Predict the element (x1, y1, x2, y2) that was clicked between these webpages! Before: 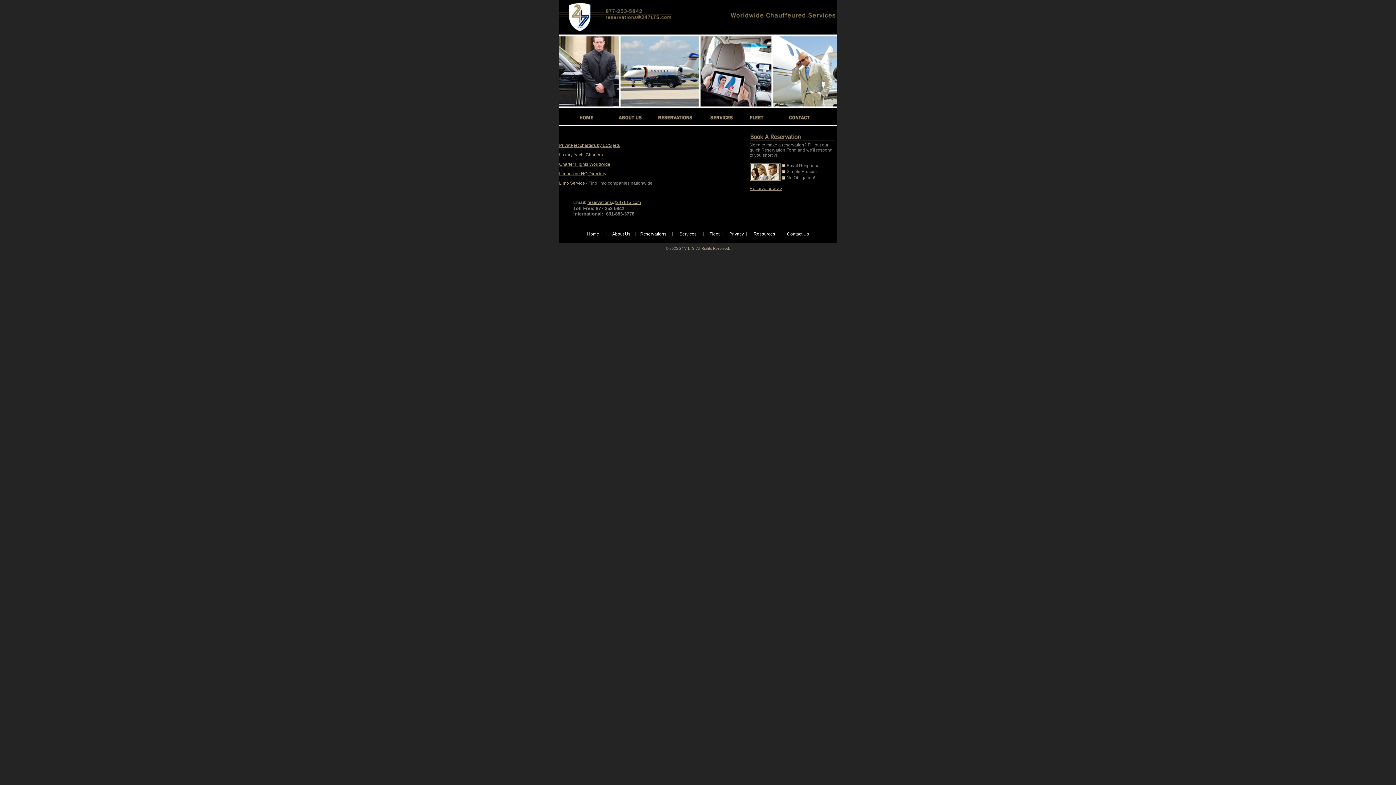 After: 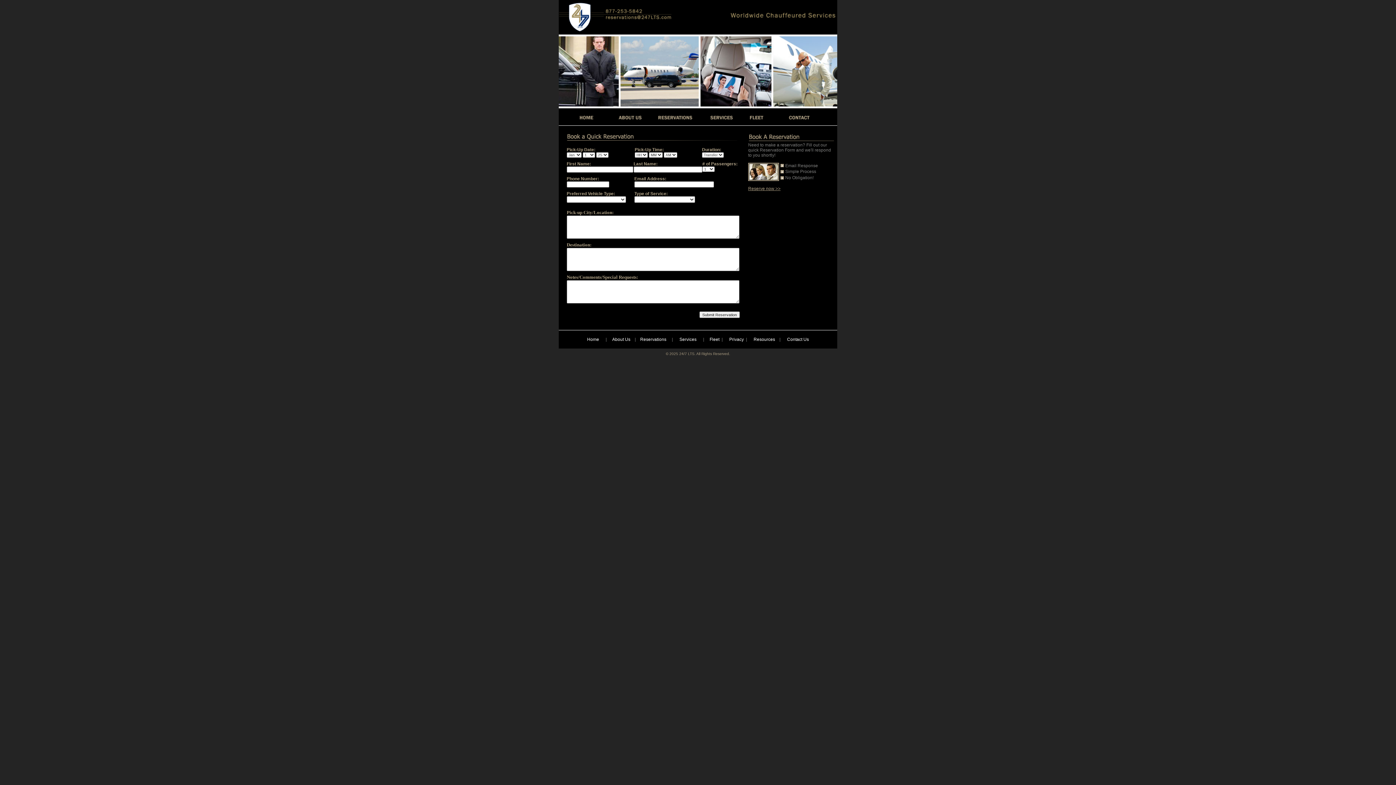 Action: label: Reservations bbox: (640, 231, 666, 236)